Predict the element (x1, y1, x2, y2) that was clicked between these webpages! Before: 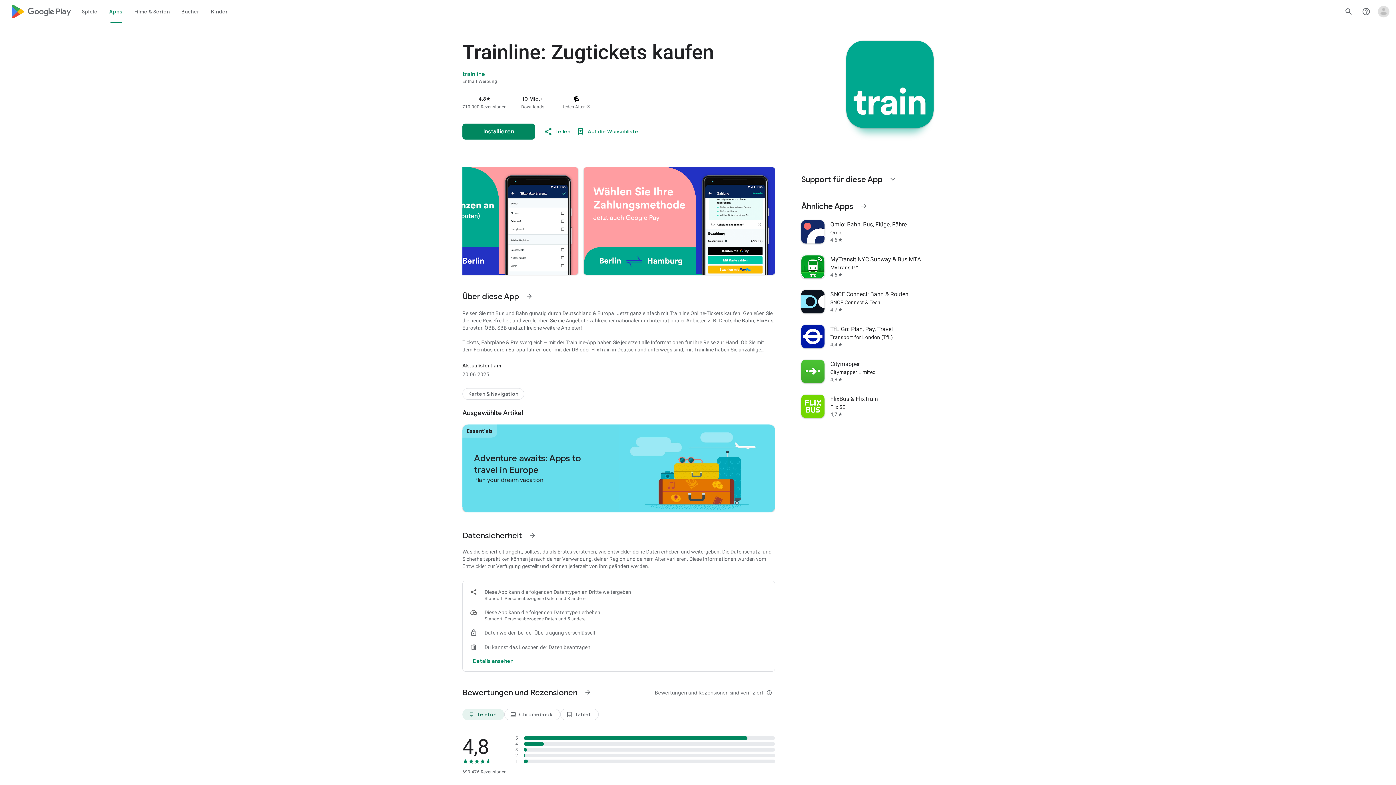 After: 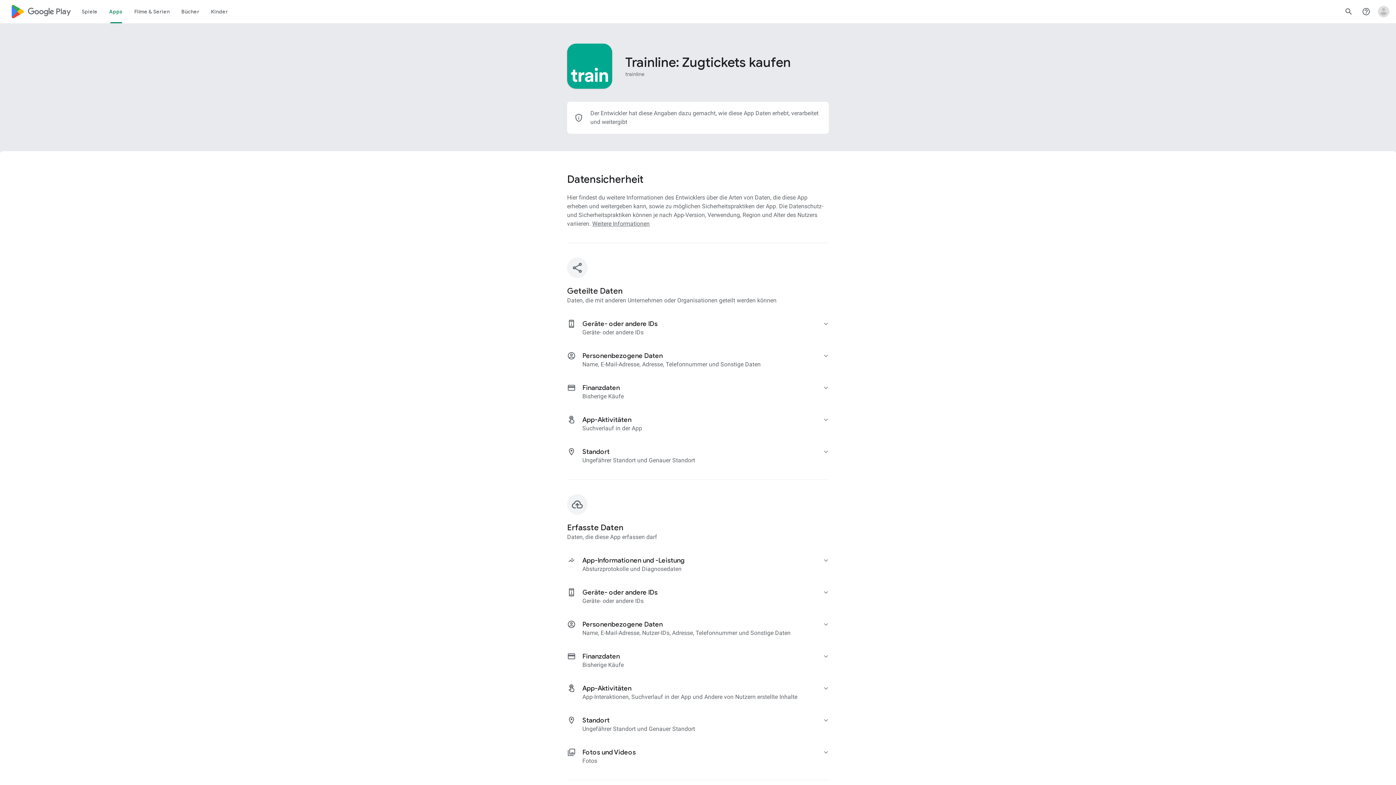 Action: bbox: (524, 526, 541, 544) label: Weitere Informationen findest du auf Datensicherheit